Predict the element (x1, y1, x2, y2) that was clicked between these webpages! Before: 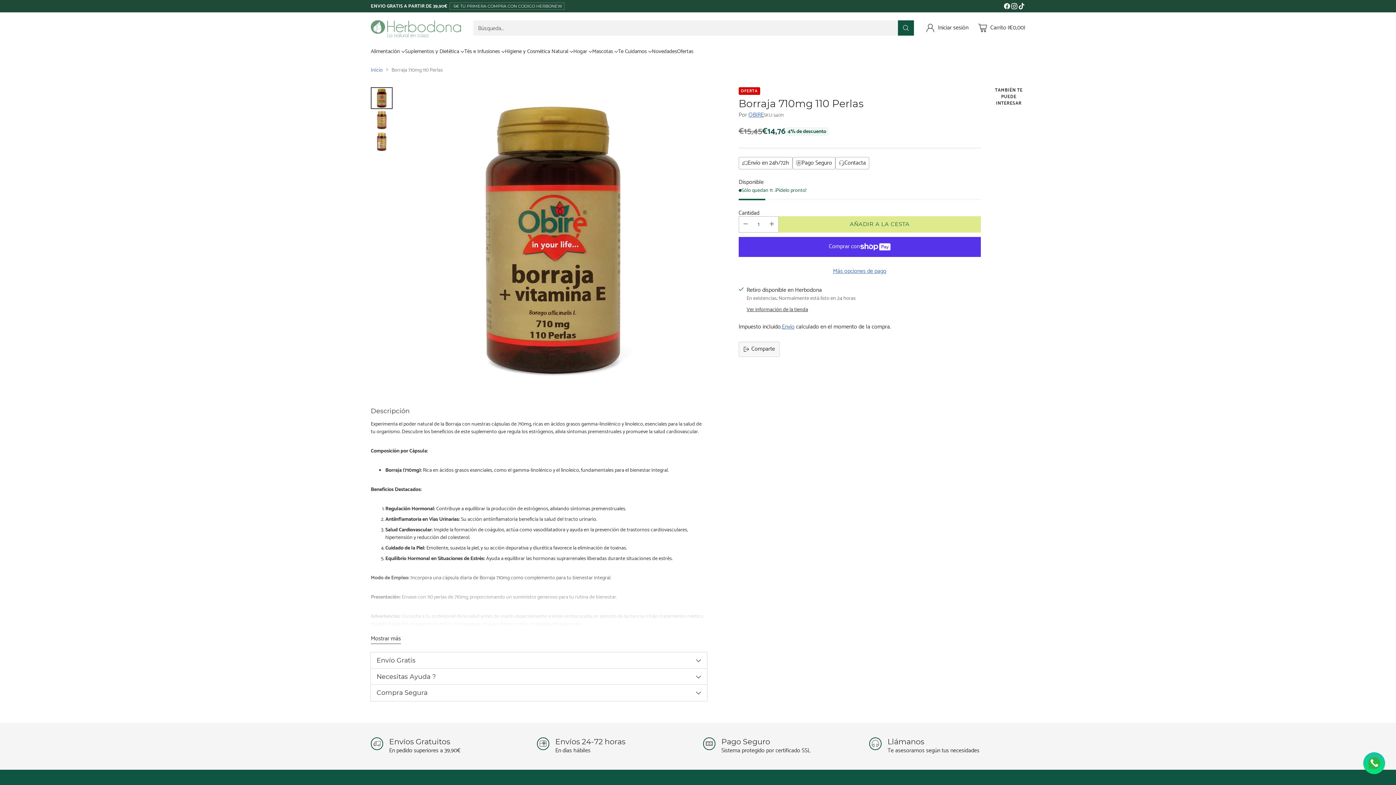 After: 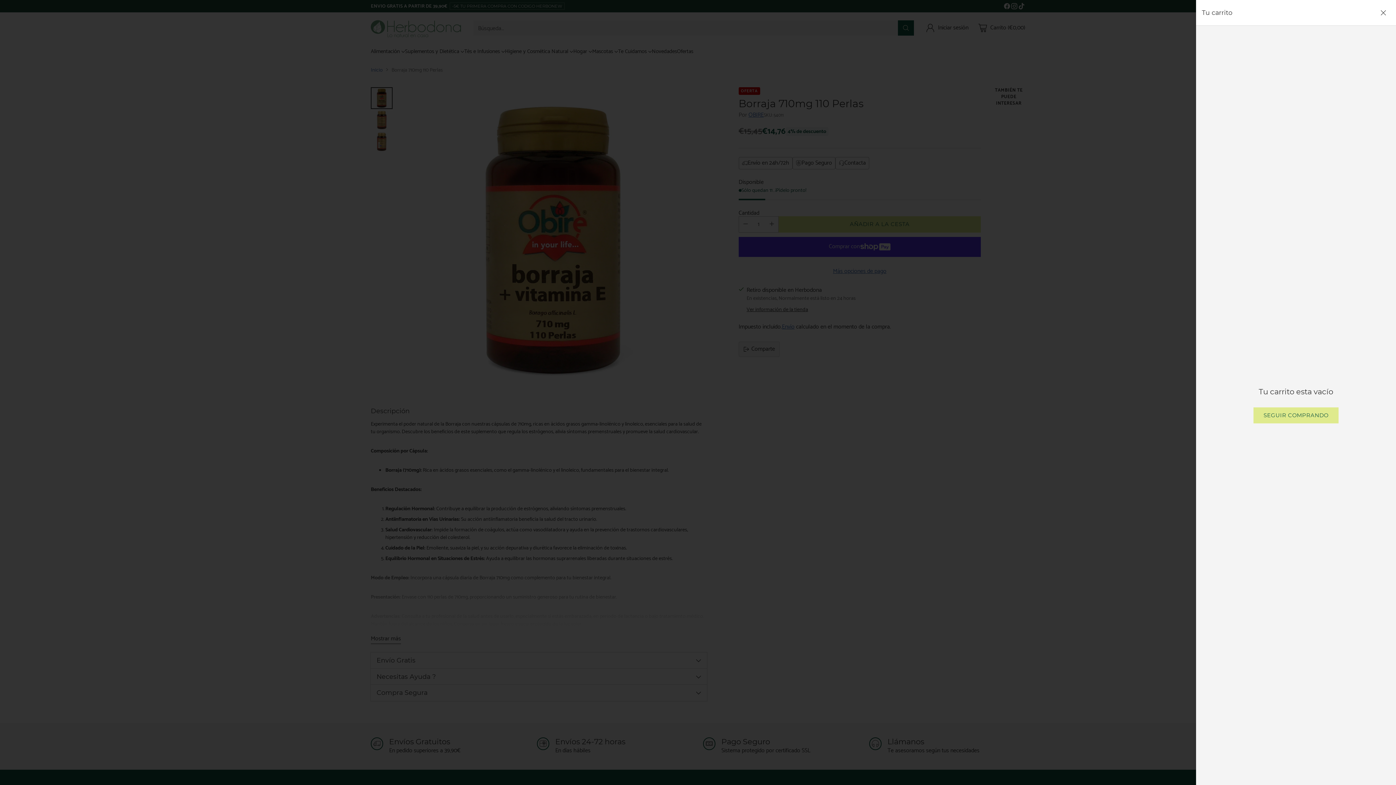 Action: bbox: (976, 21, 1025, 35) label: Abrir carrito